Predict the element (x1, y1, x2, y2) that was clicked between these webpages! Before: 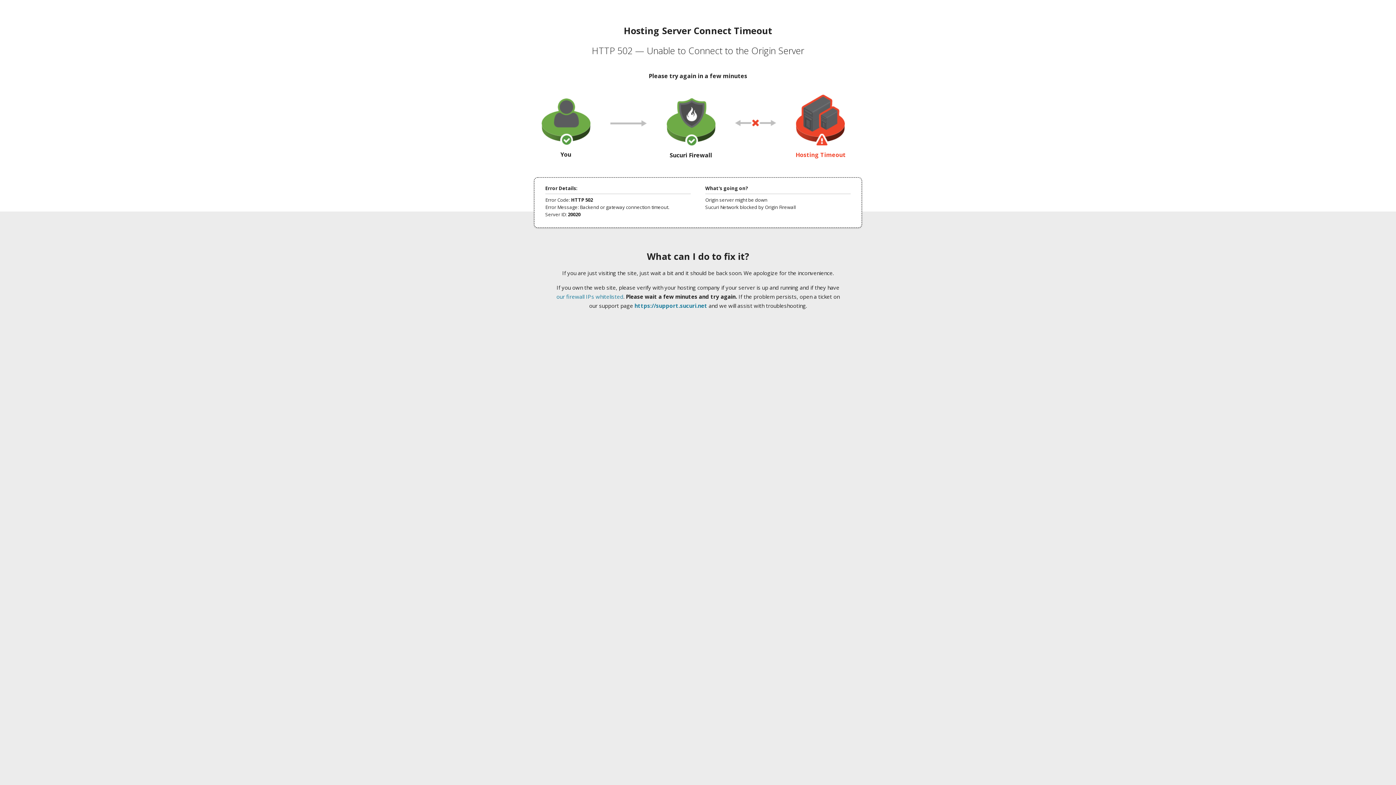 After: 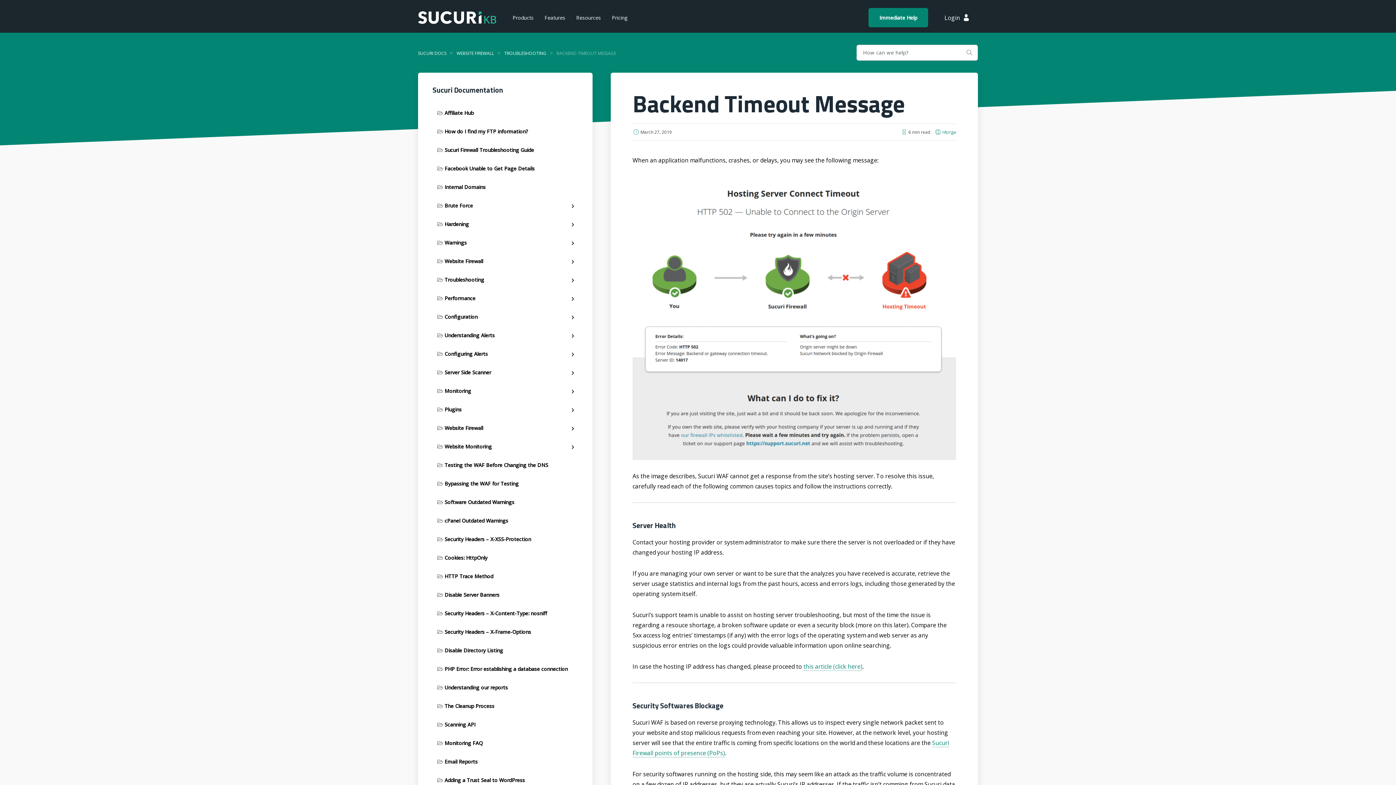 Action: label: our firewall IPs whitelisted bbox: (556, 293, 623, 300)